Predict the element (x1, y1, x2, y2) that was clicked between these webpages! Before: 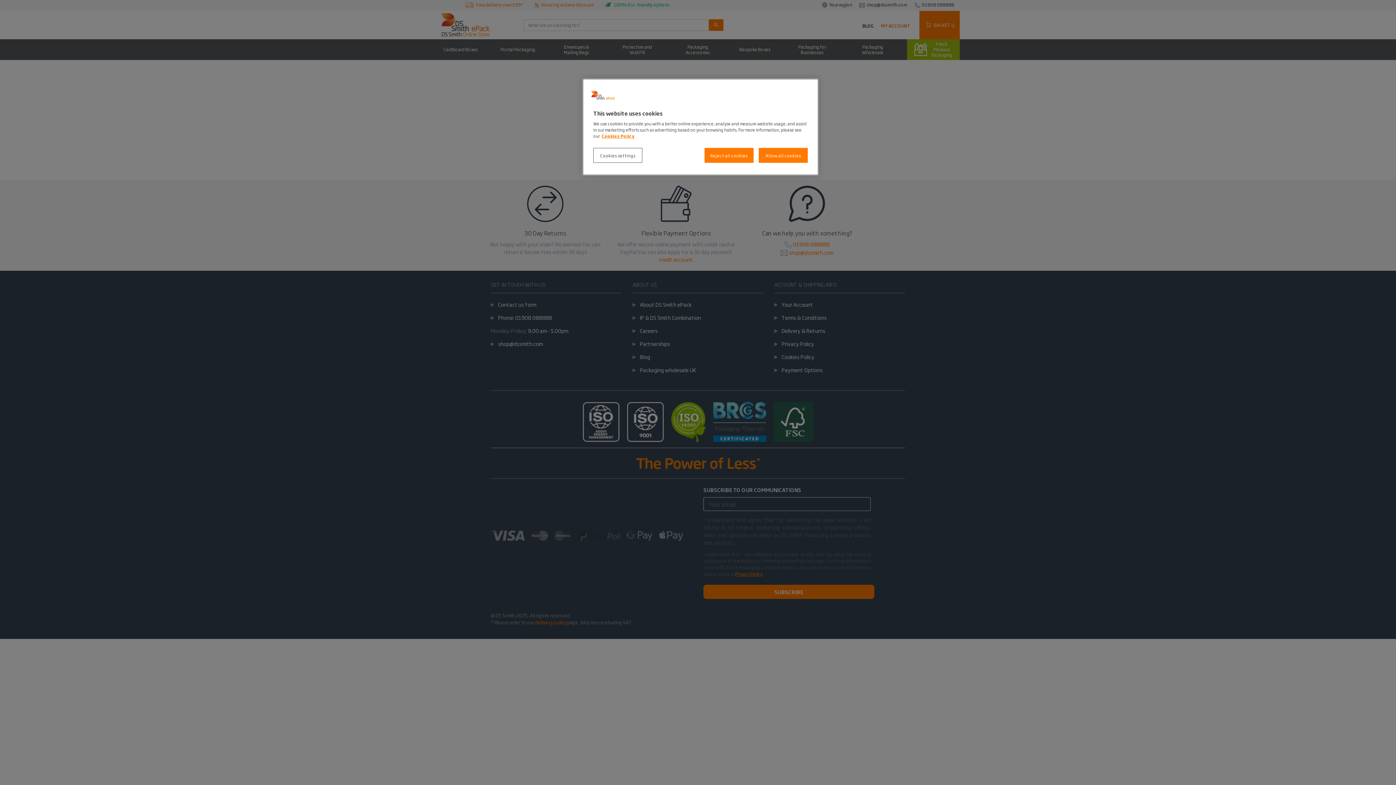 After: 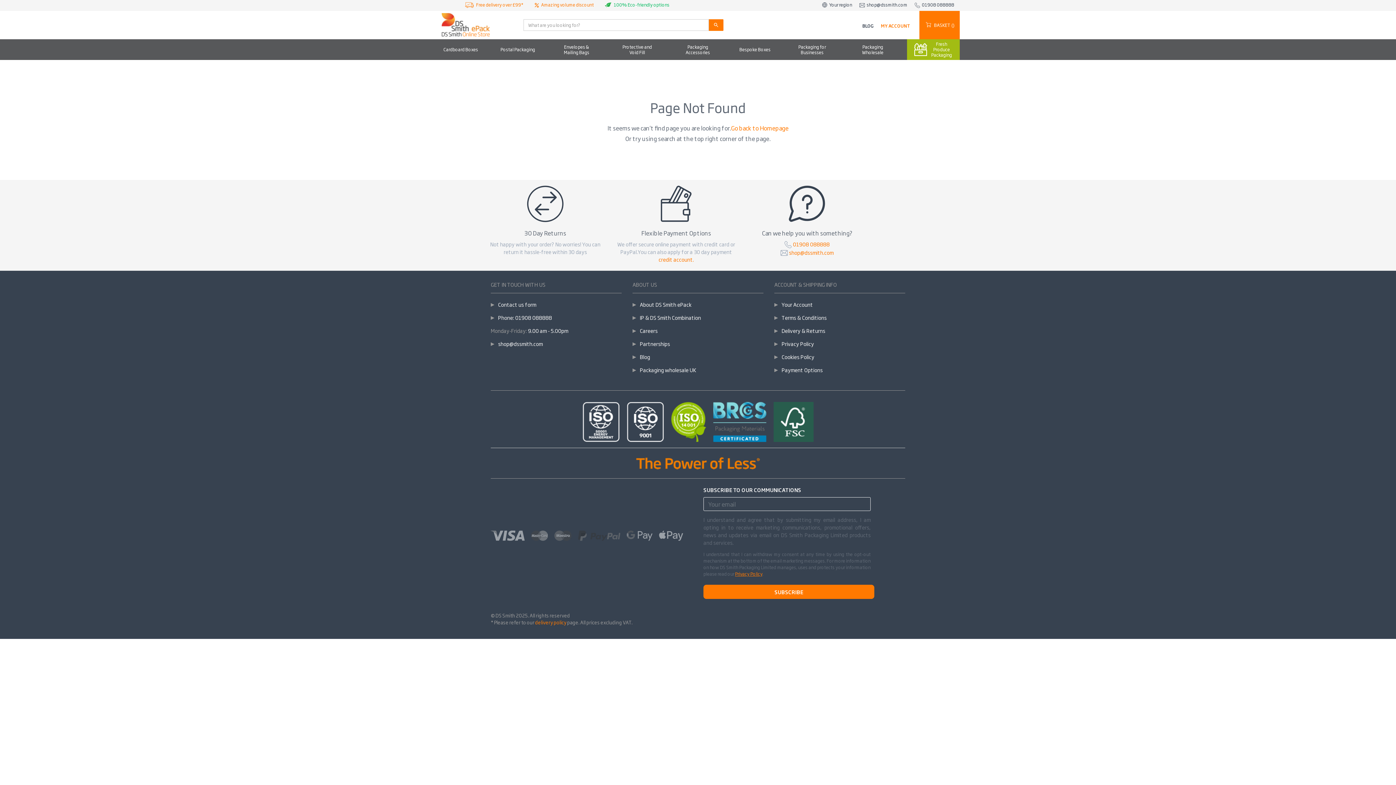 Action: bbox: (704, 148, 753, 162) label: Reject all cookies